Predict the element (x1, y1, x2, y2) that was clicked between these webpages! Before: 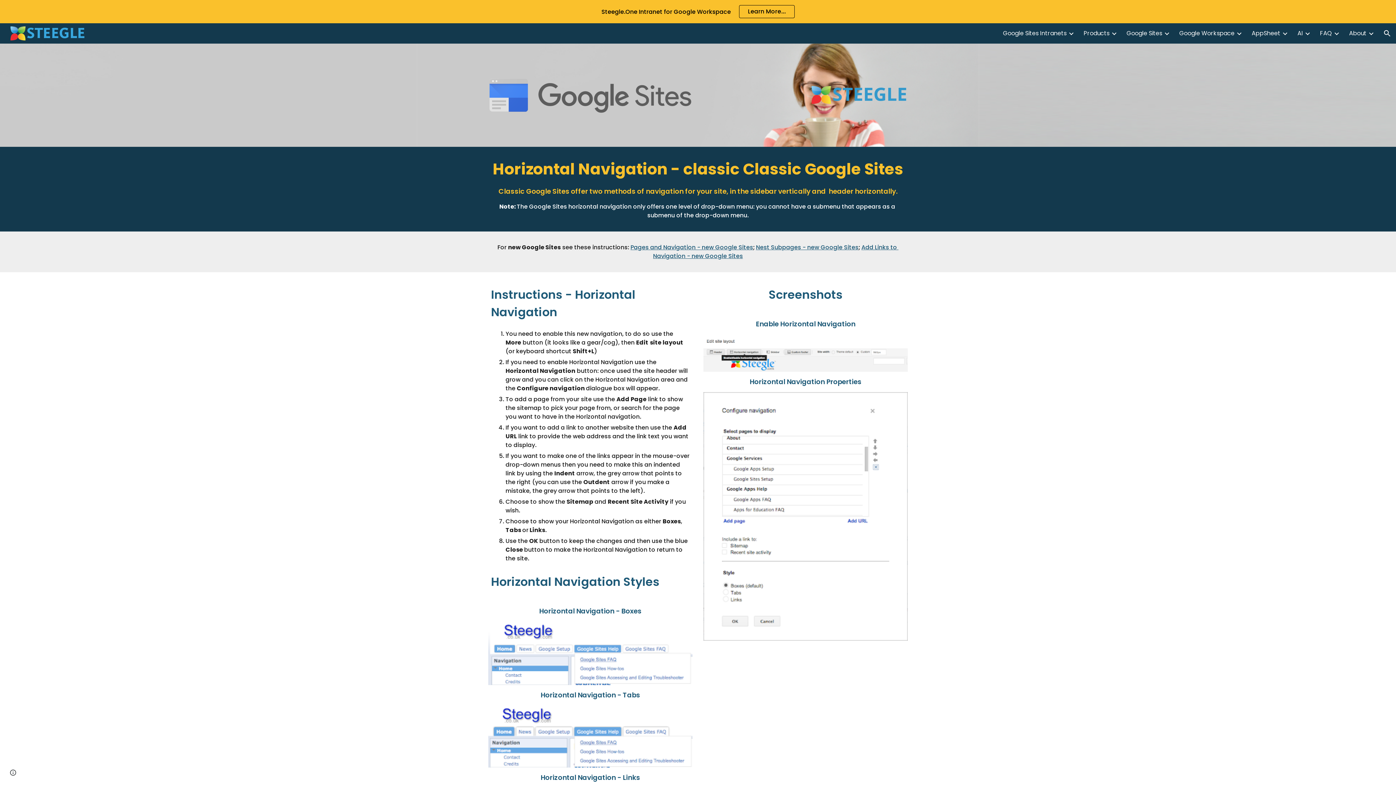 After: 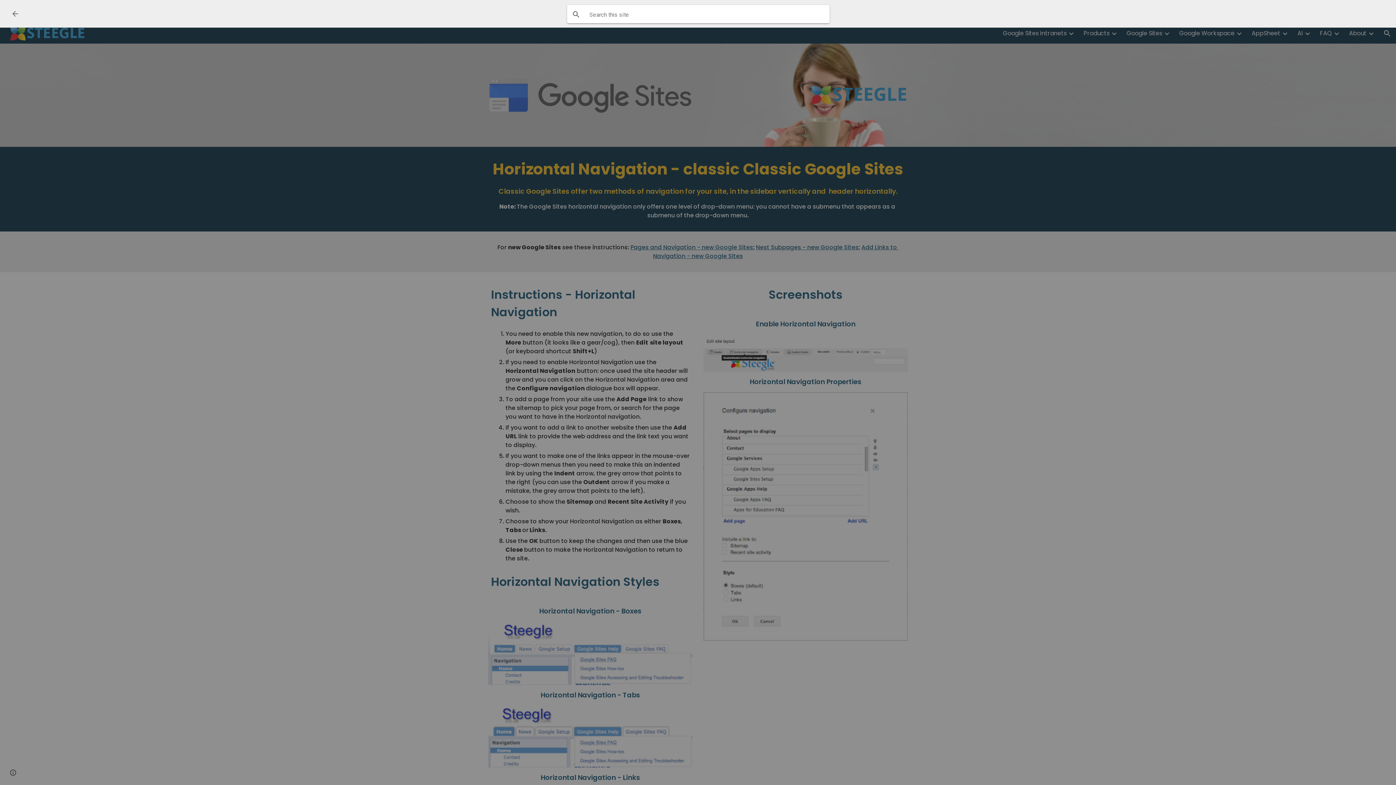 Action: label: Open search bar bbox: (1378, 24, 1396, 42)